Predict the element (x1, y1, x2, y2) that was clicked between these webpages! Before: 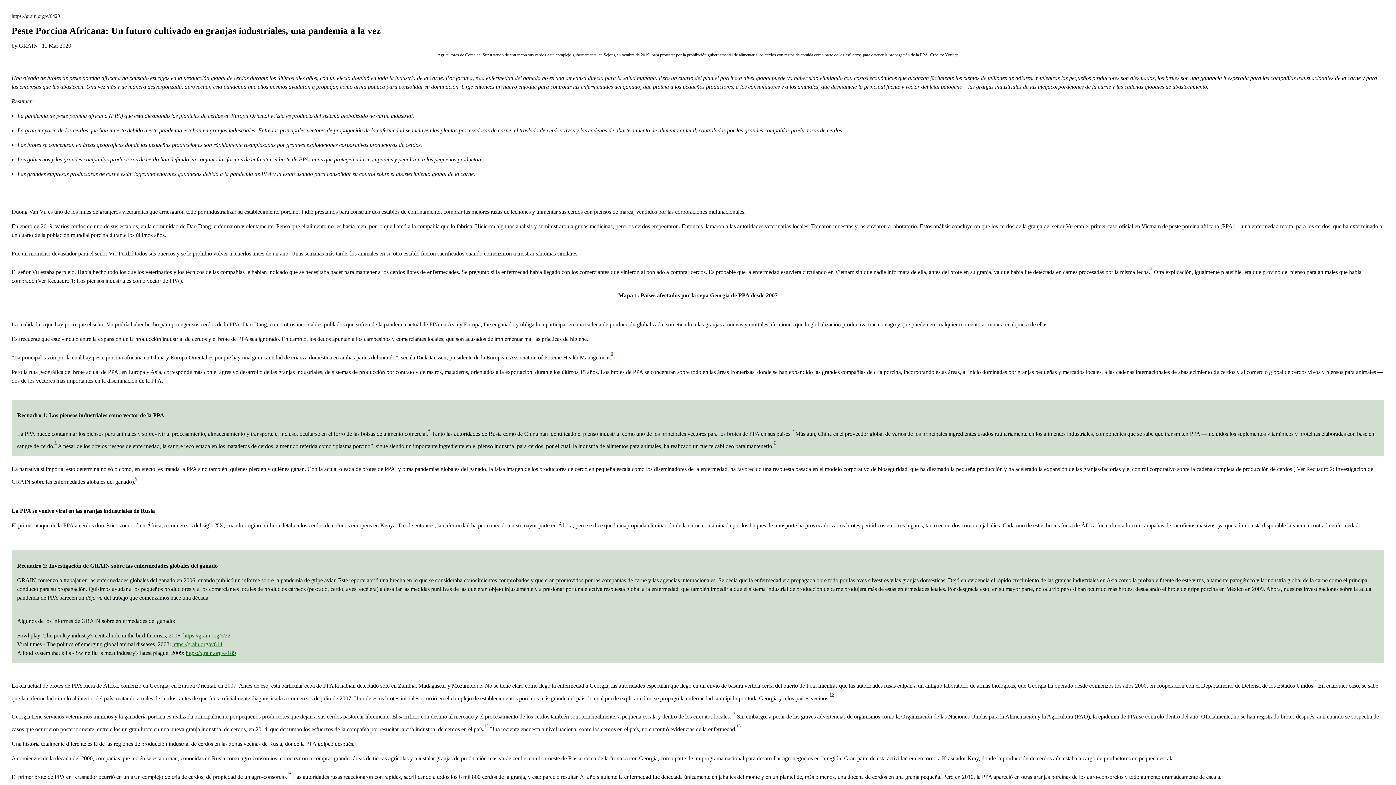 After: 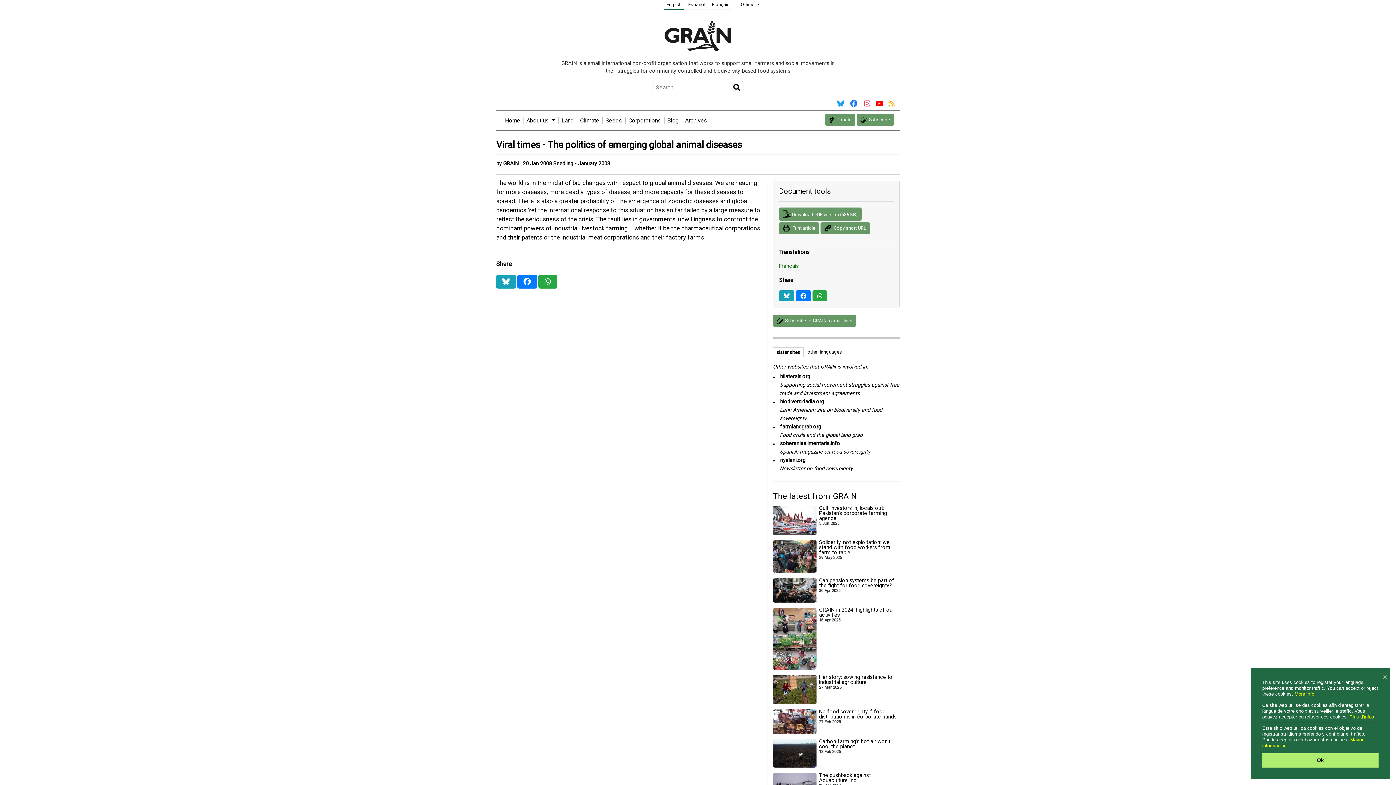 Action: label: https://grain.org/e/614 bbox: (172, 641, 222, 647)